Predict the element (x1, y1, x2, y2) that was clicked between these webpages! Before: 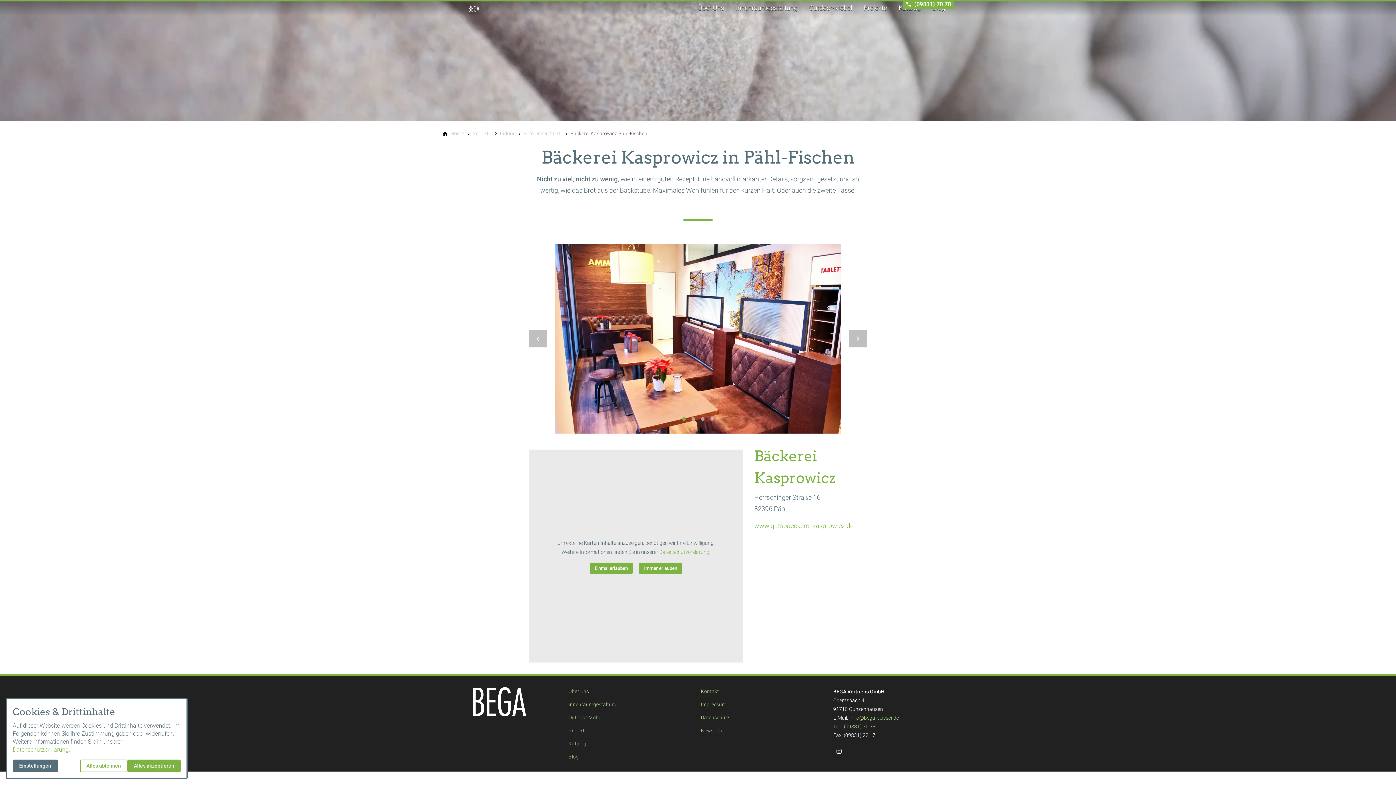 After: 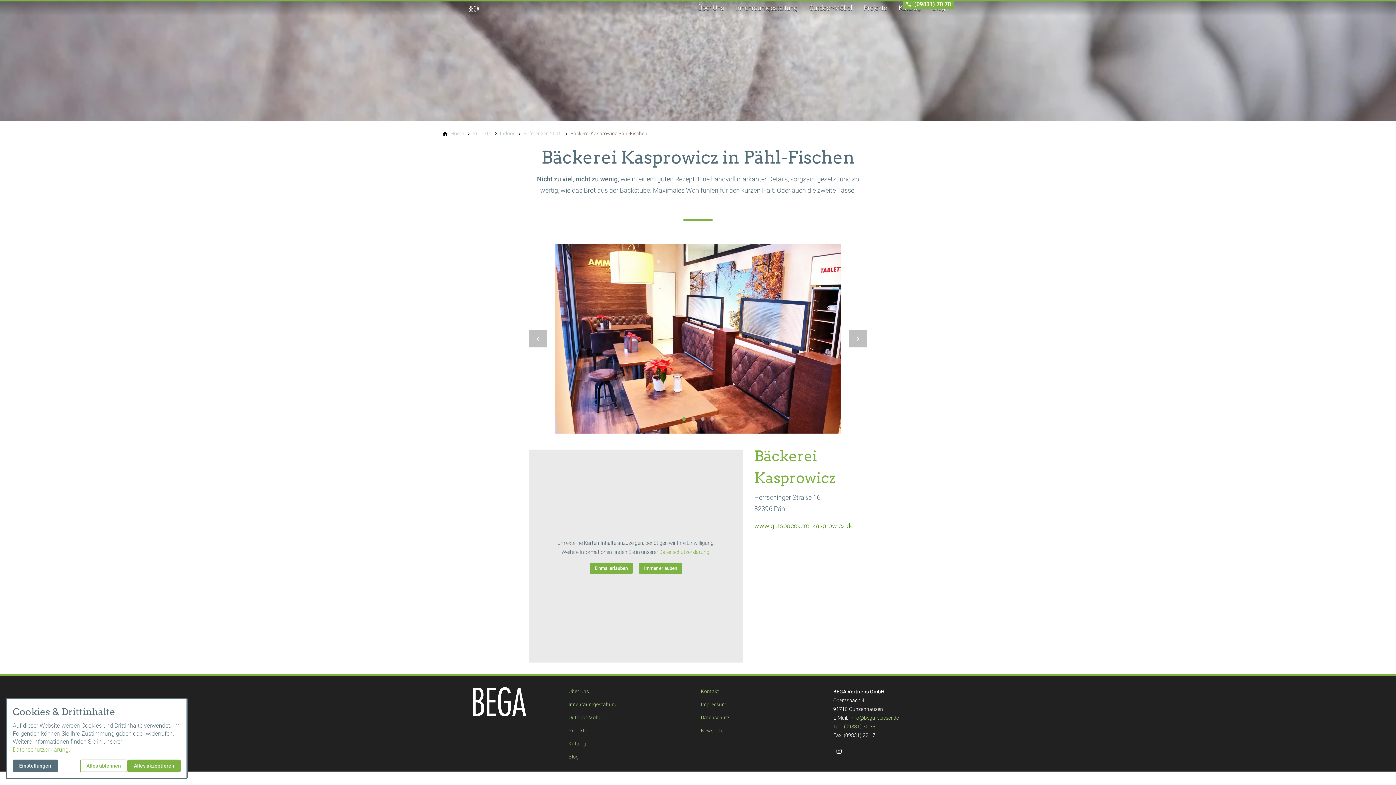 Action: bbox: (754, 522, 853, 529) label: www.gutsbaeckerei-kasprowicz.de